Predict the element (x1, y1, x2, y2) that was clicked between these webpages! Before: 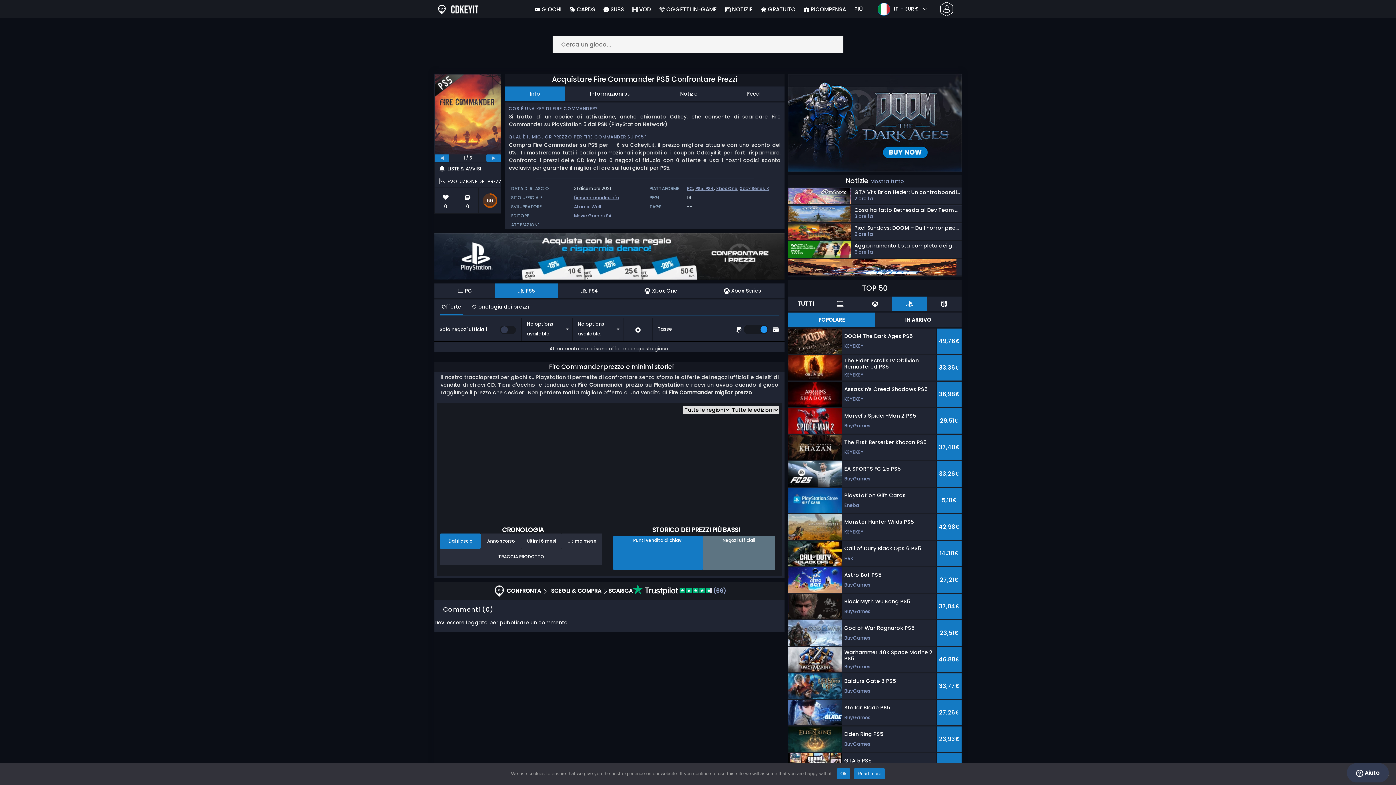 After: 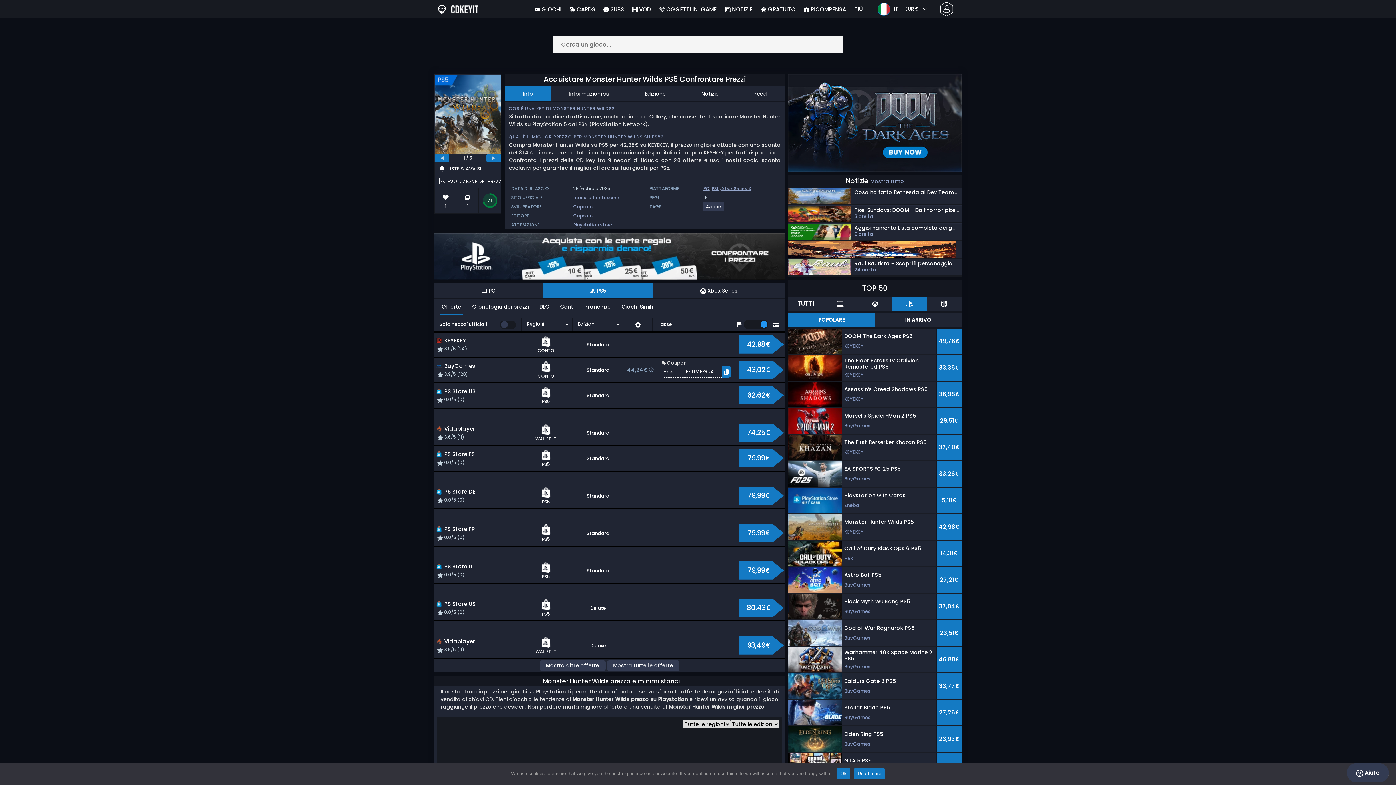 Action: bbox: (788, 514, 961, 540) label: Monster Hunter Wilds PS5
KEYEKEY
42,98€